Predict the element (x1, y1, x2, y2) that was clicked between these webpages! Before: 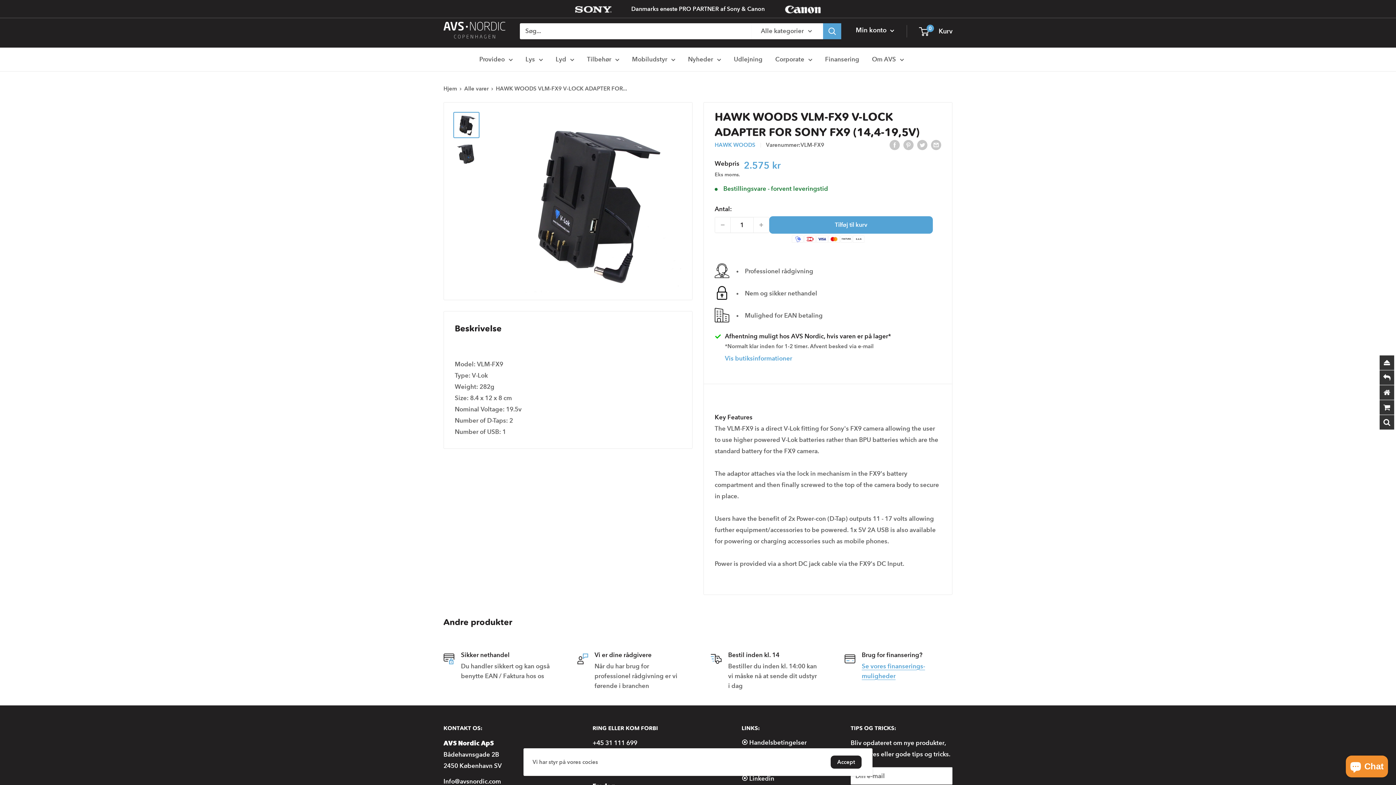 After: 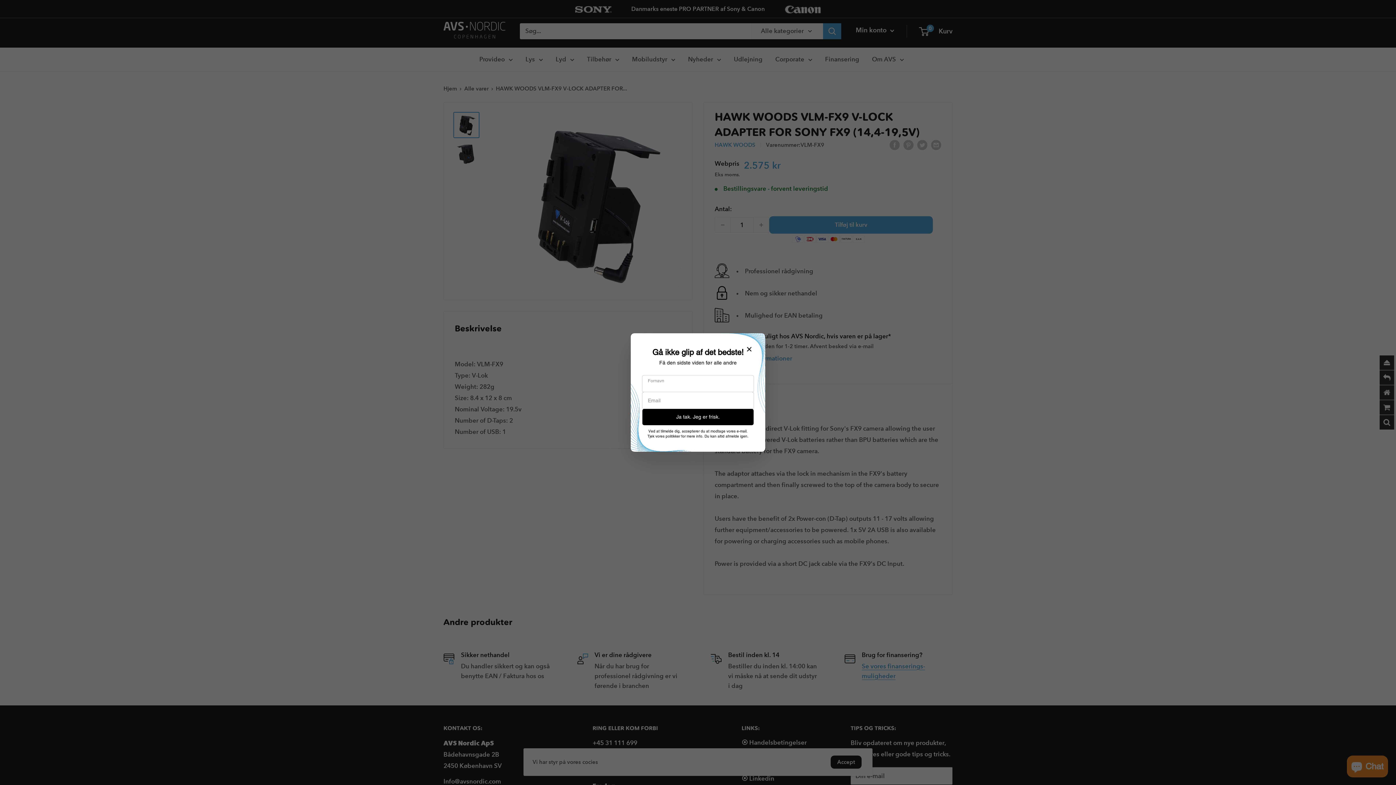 Action: bbox: (931, 138, 941, 150) label: Del via email